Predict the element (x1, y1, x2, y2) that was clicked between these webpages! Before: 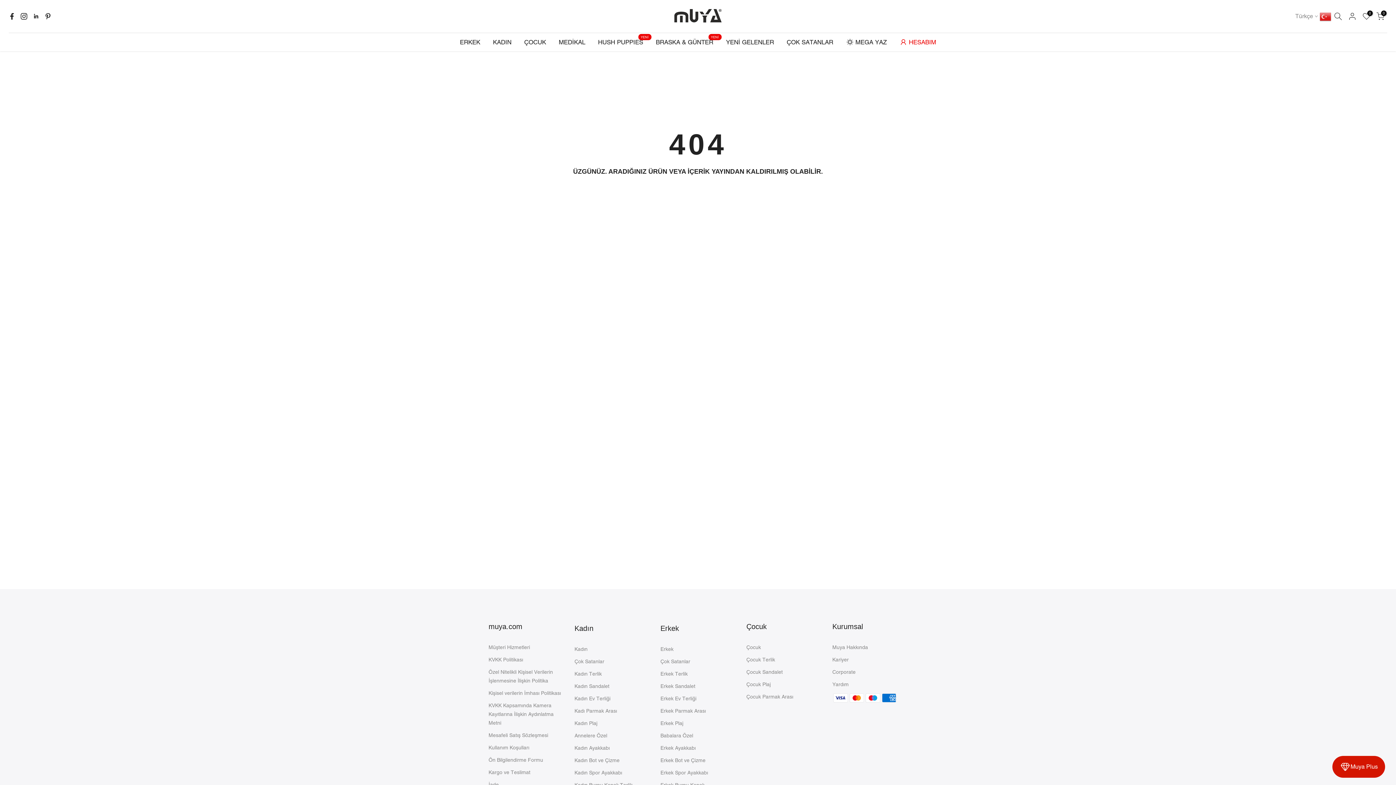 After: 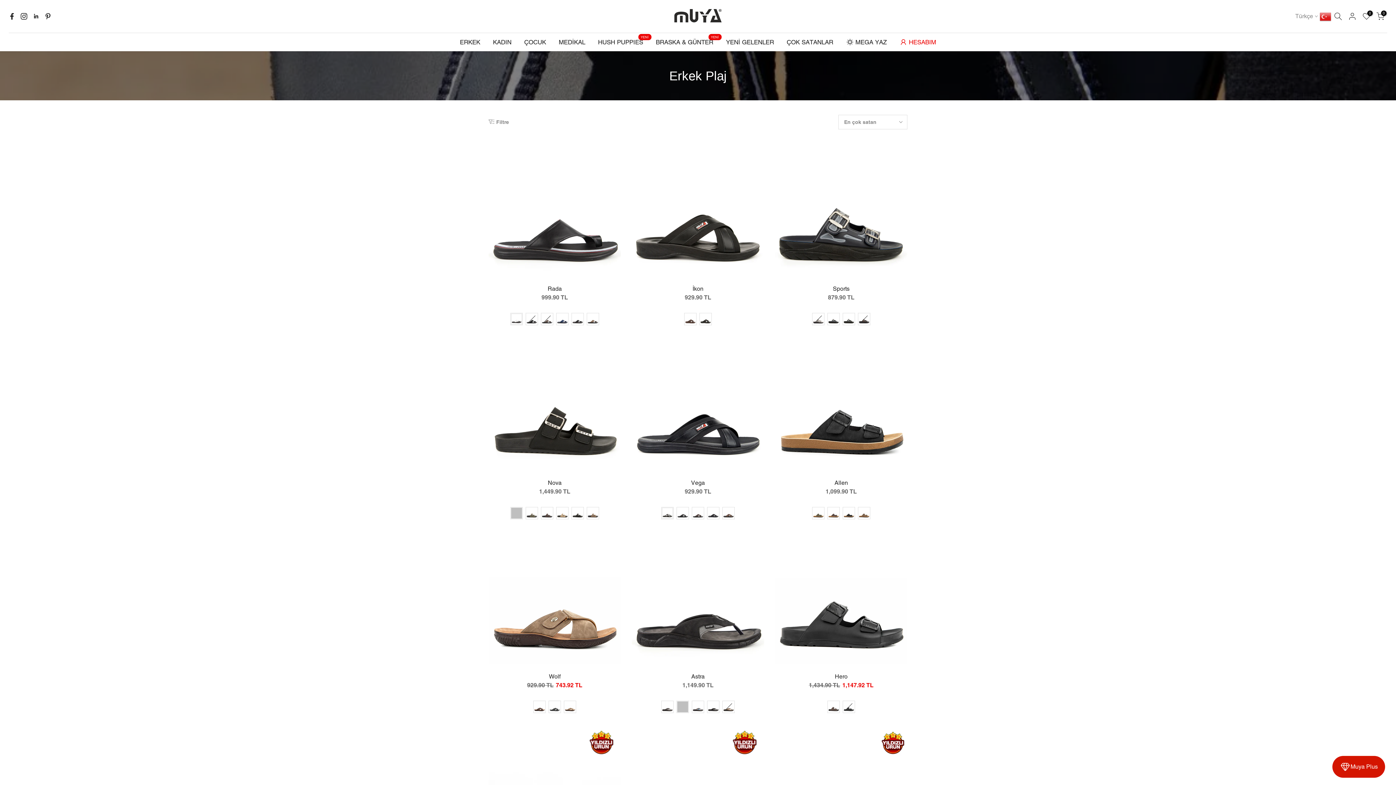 Action: bbox: (660, 720, 683, 726) label: Erkek Plaj